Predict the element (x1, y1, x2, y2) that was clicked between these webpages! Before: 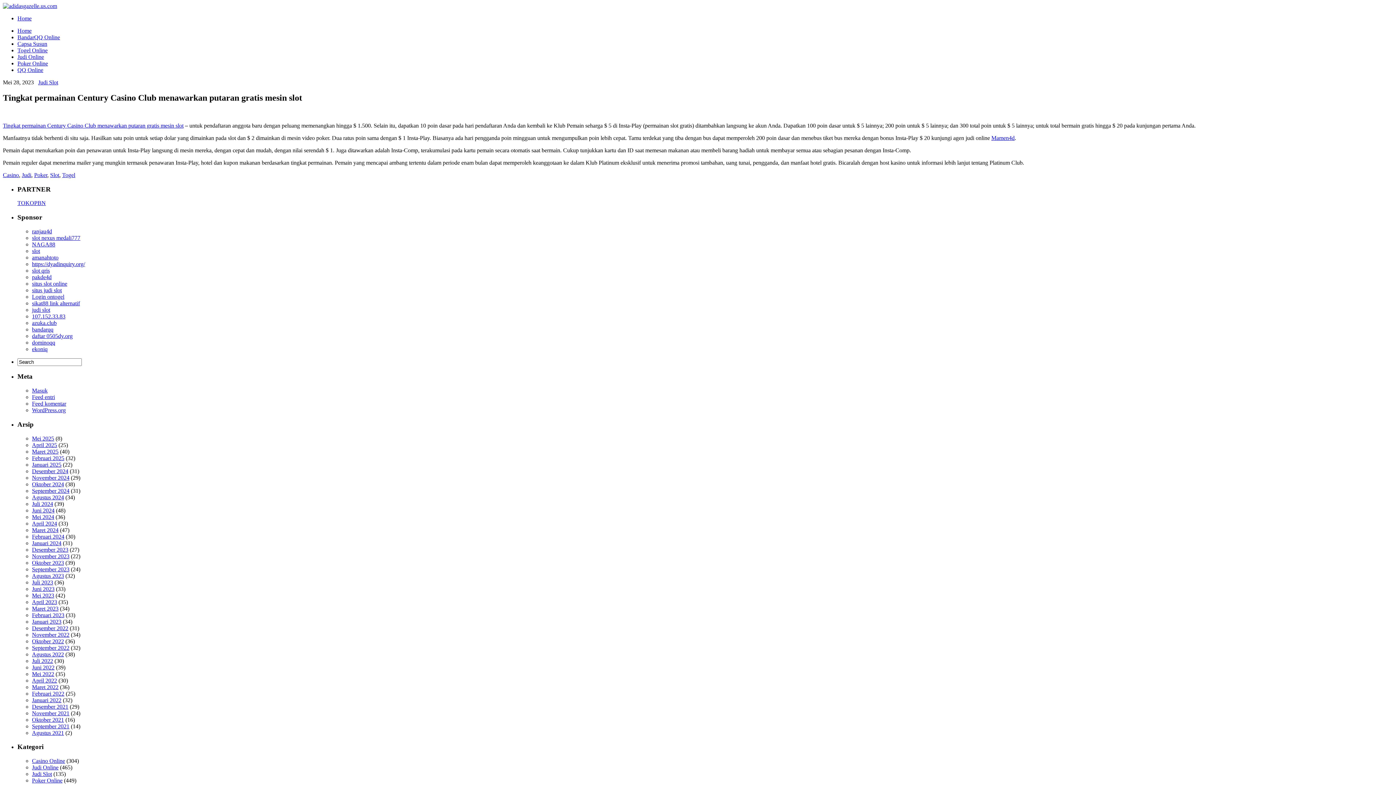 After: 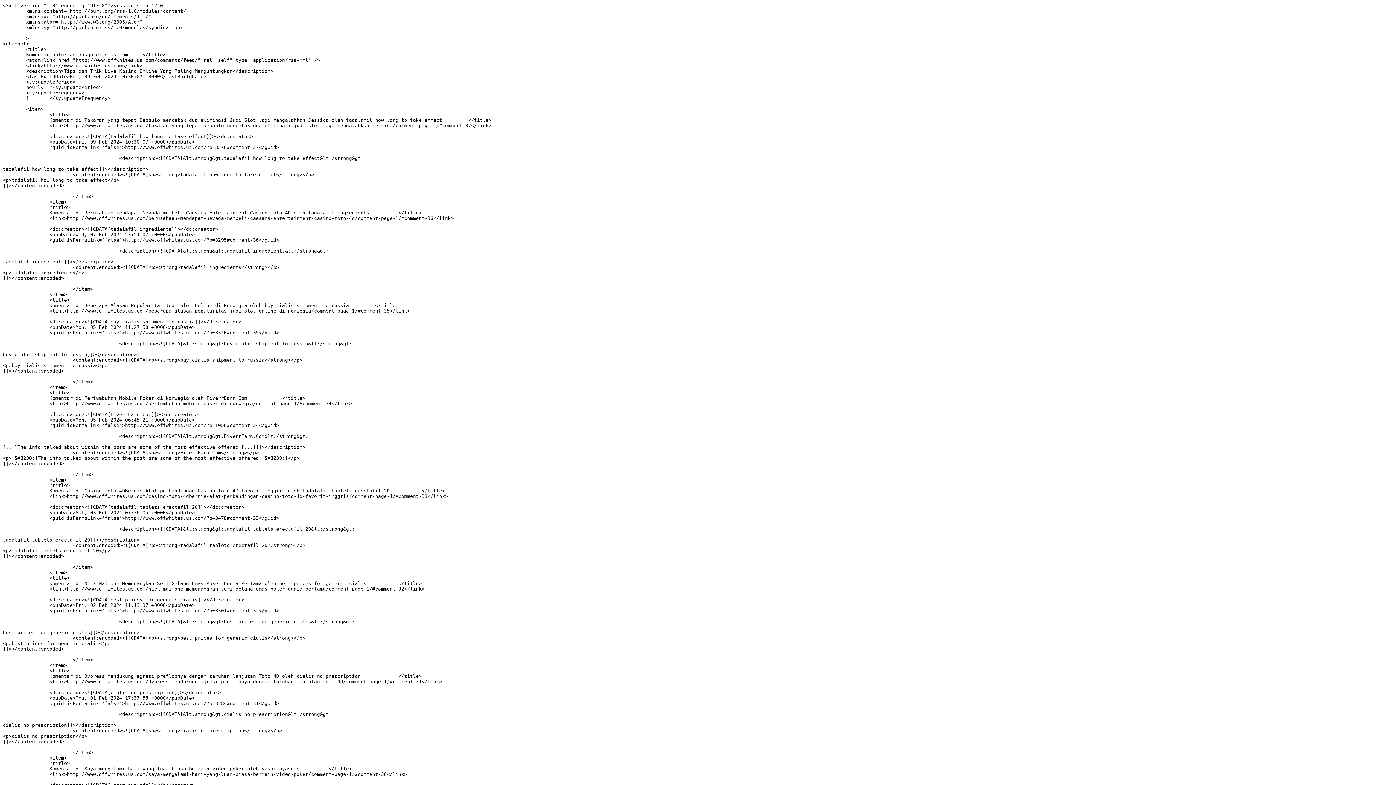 Action: label: Feed komentar bbox: (32, 400, 66, 406)